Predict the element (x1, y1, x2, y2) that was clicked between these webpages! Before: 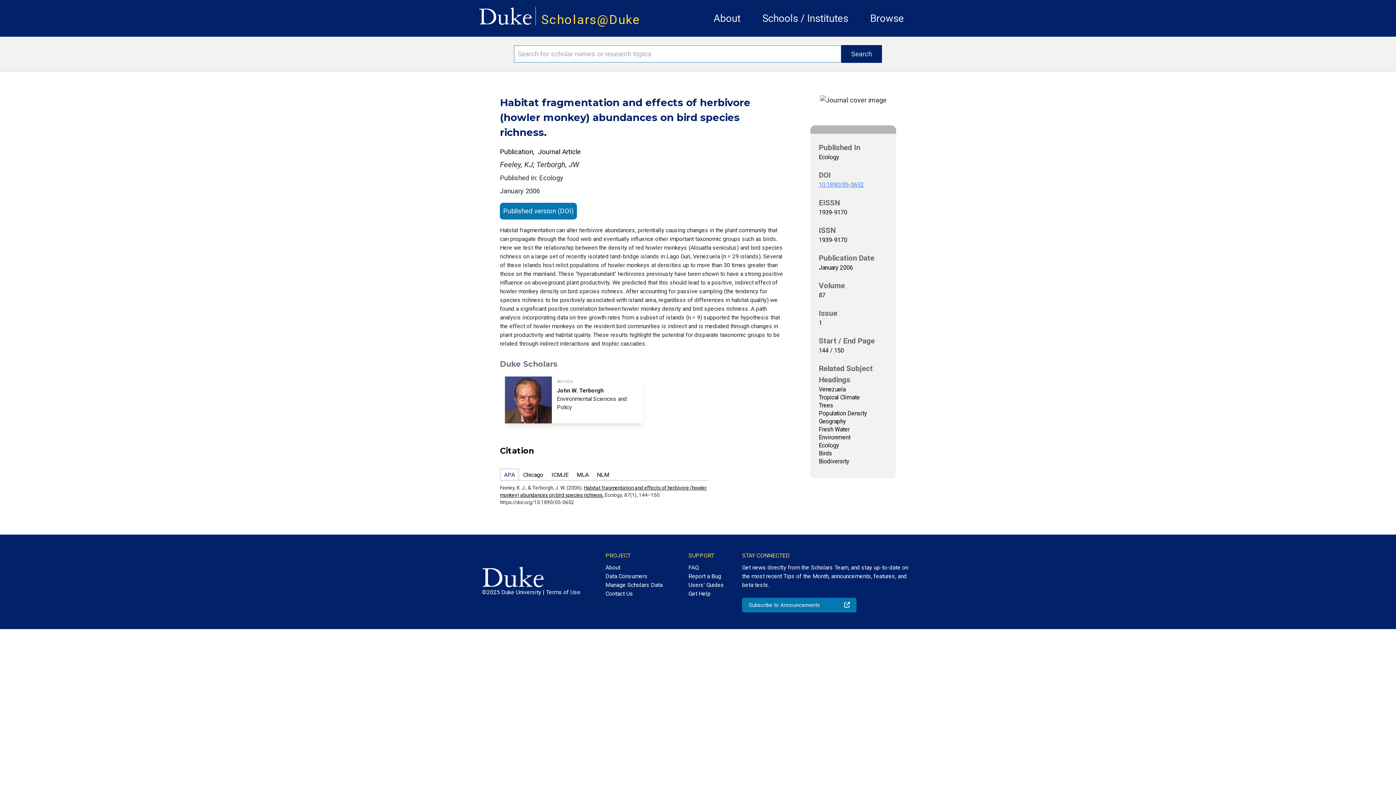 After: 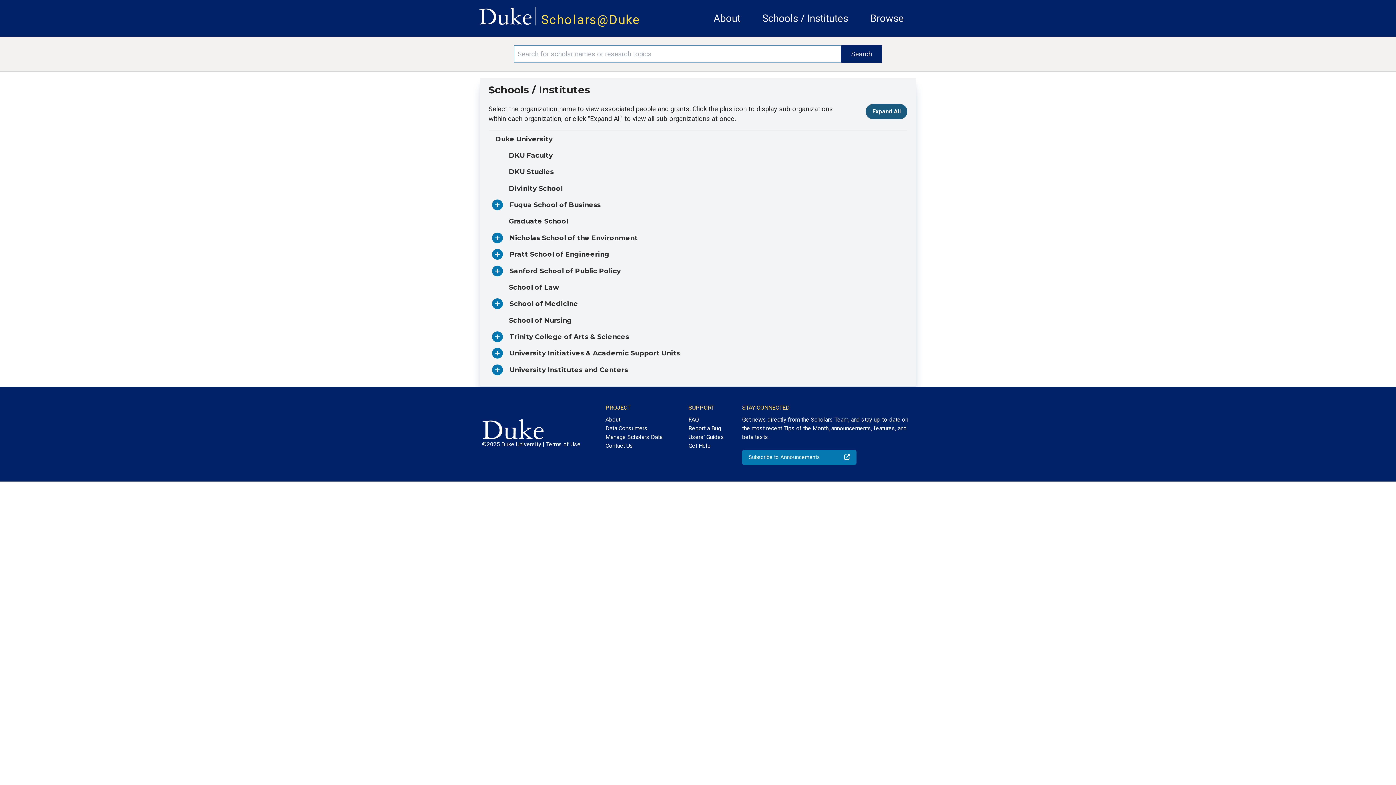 Action: bbox: (762, 12, 848, 24) label: Schools / Institutes